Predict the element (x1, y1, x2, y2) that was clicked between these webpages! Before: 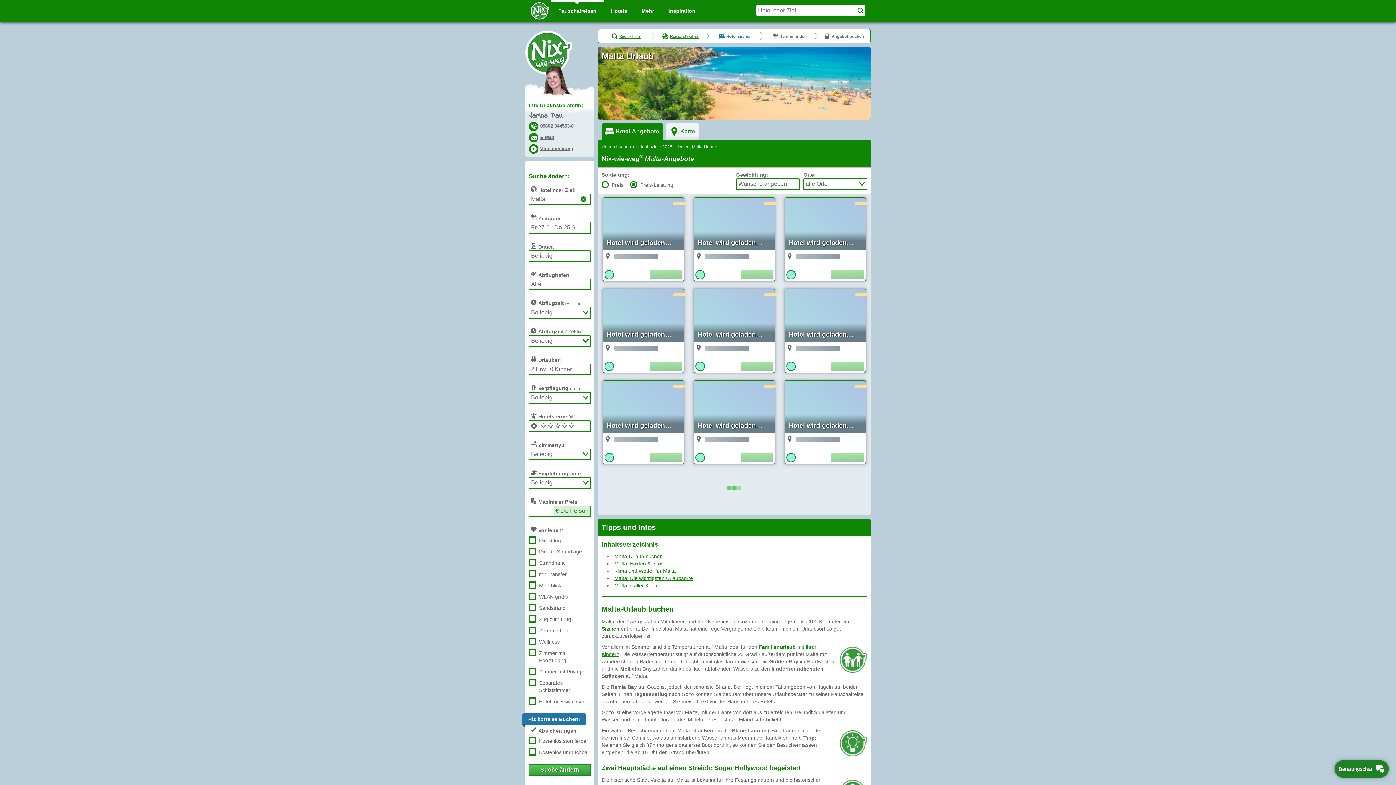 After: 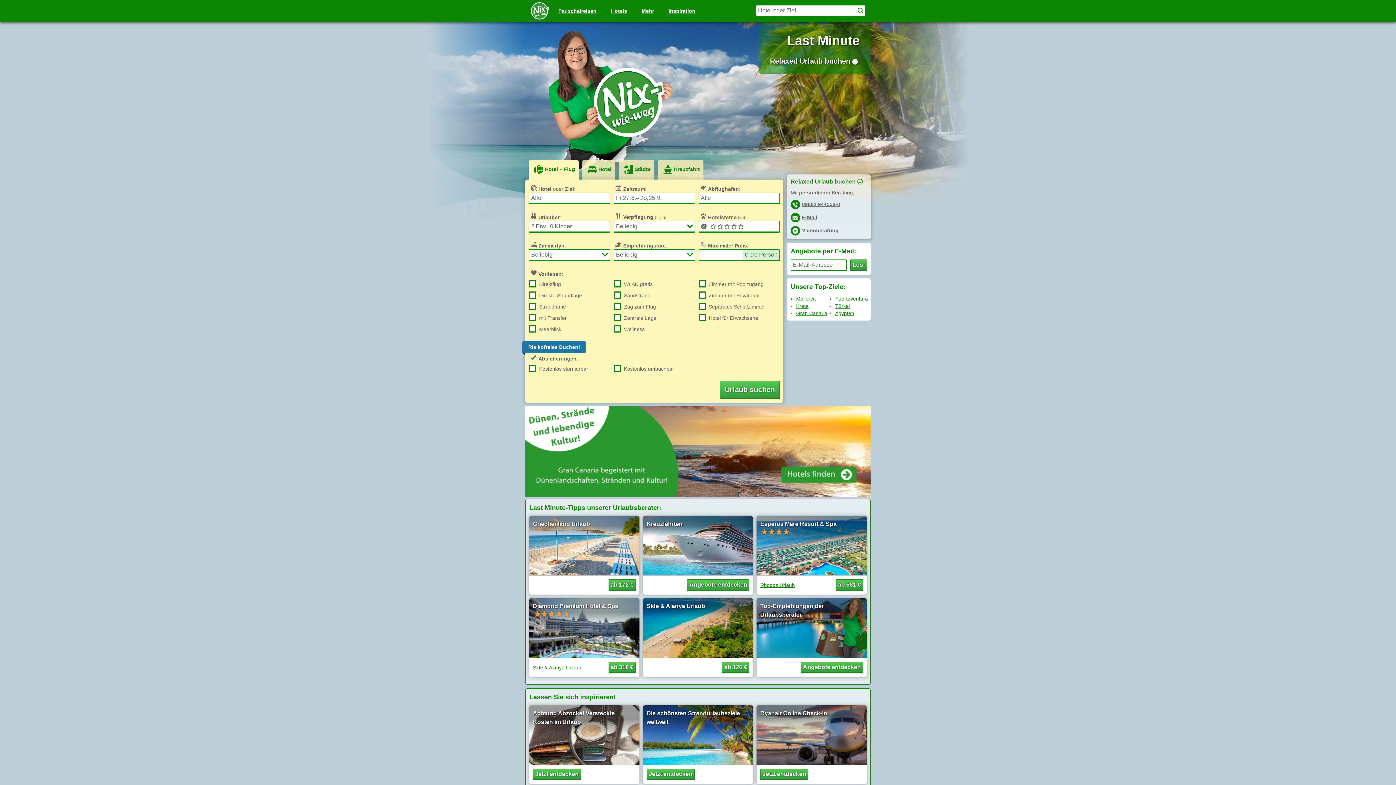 Action: label: Nix-wie-weg® - Last Minute Urlaub bbox: (525, 29, 572, 76)